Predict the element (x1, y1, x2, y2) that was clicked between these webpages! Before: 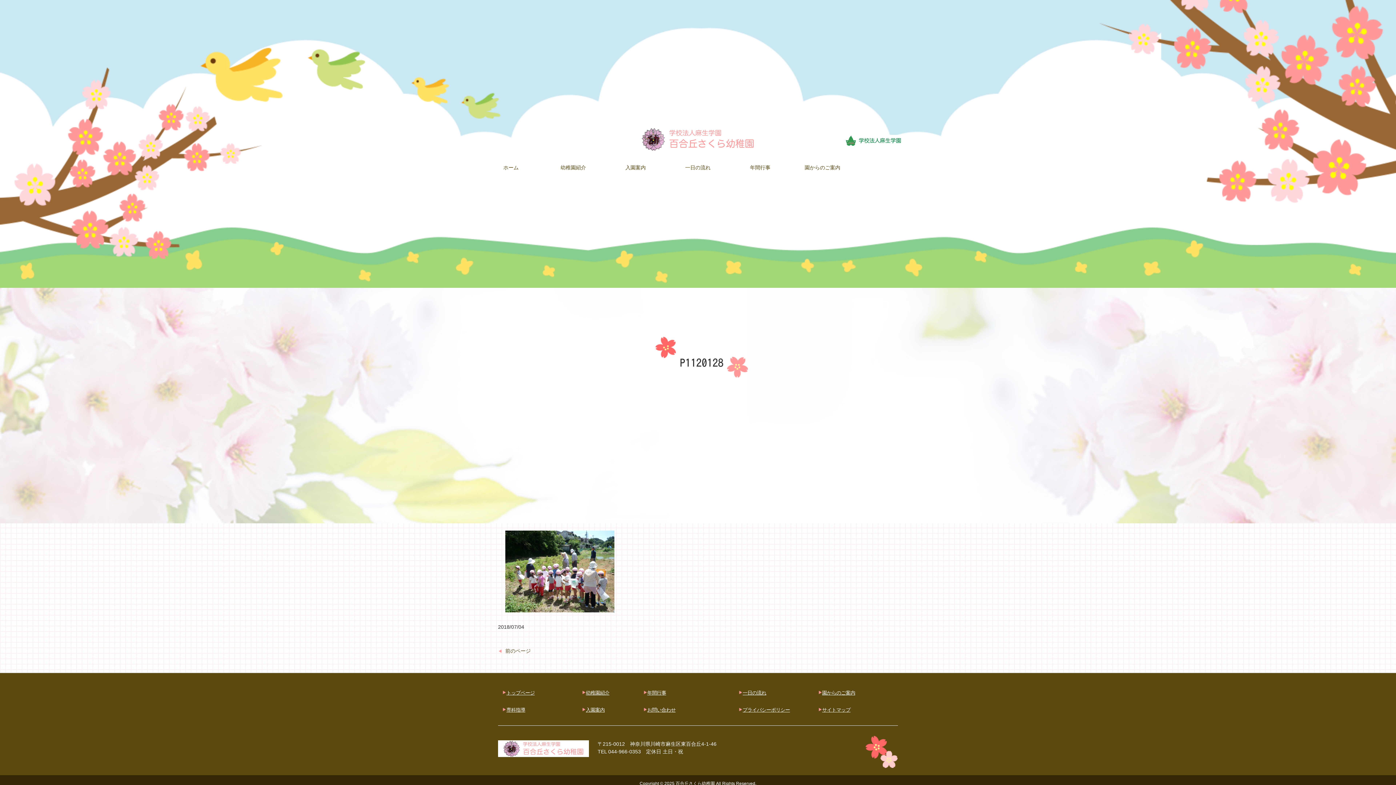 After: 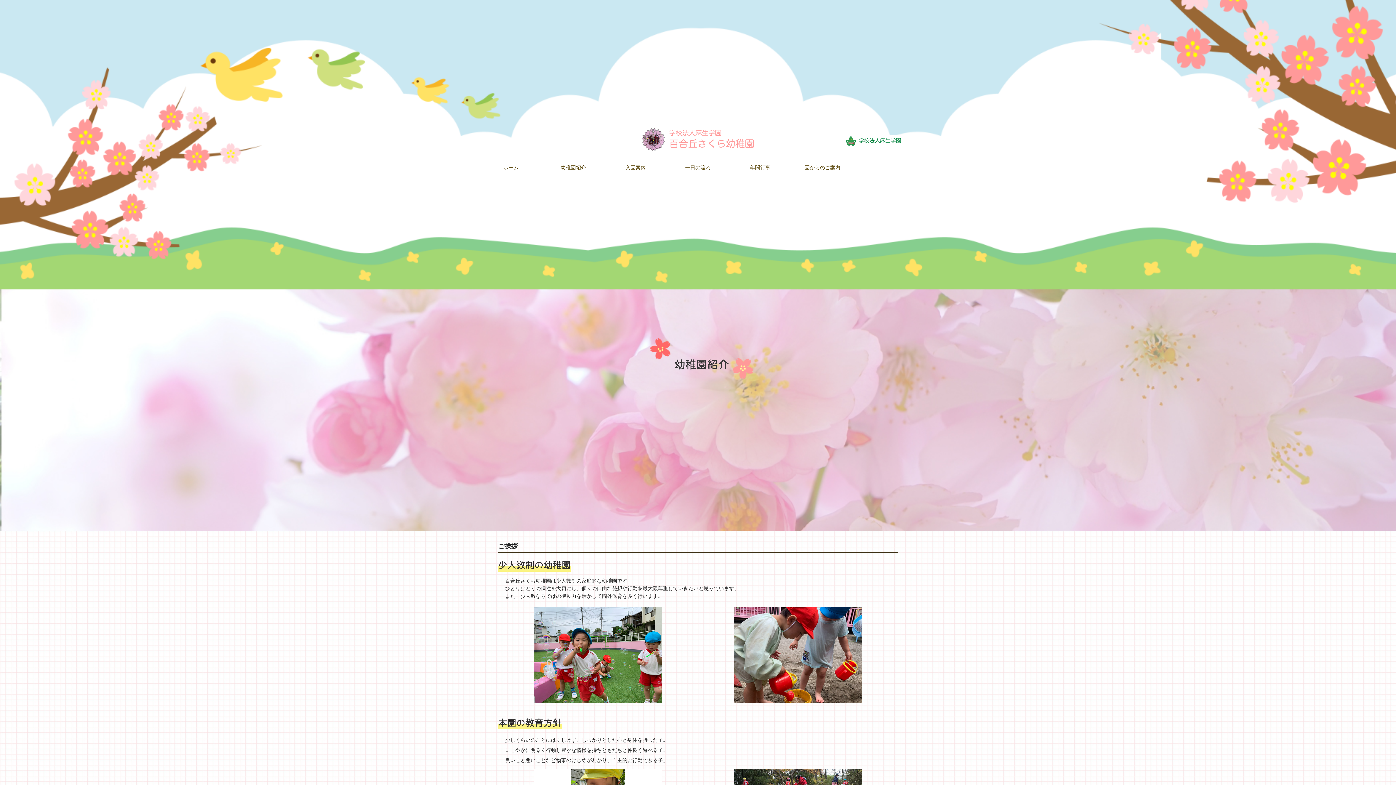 Action: bbox: (586, 690, 609, 696) label: 幼稚園紹介